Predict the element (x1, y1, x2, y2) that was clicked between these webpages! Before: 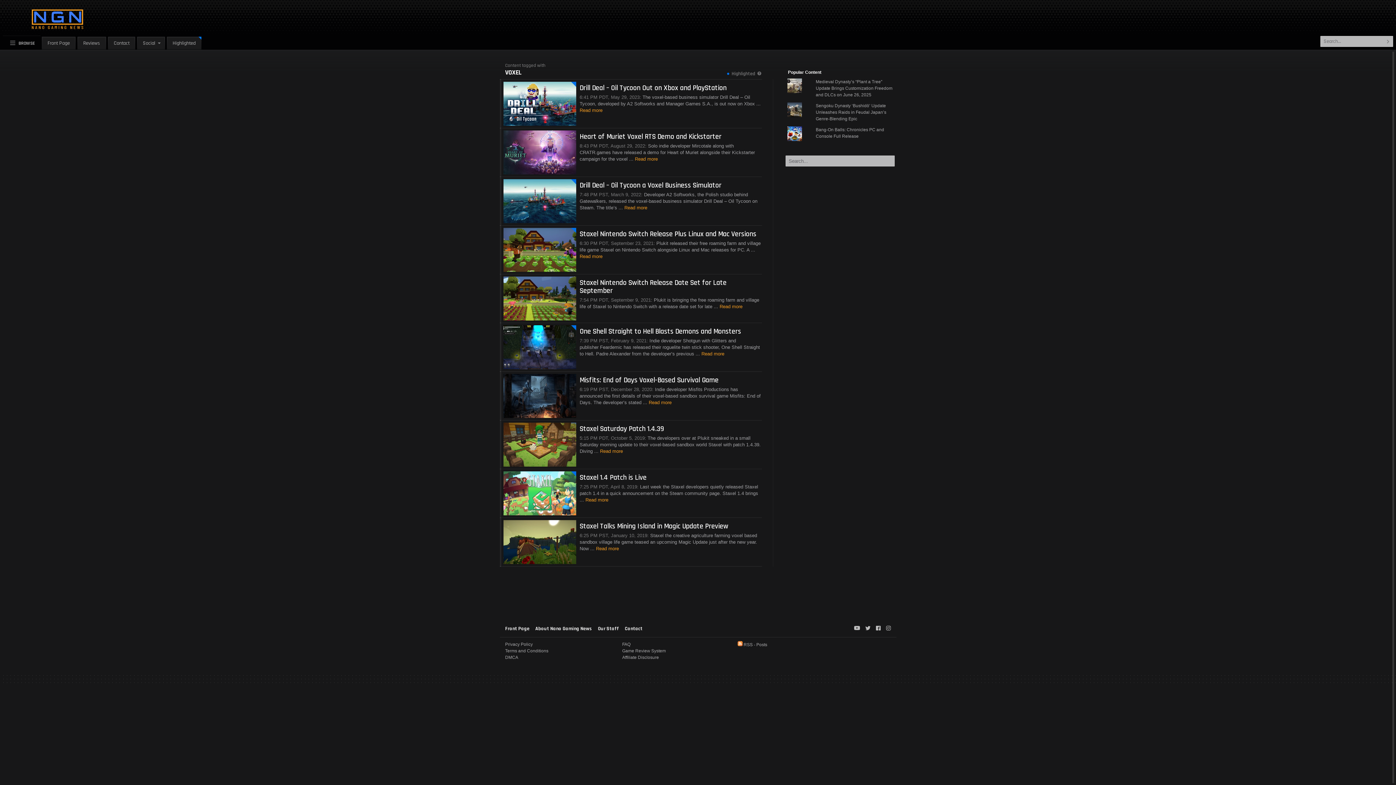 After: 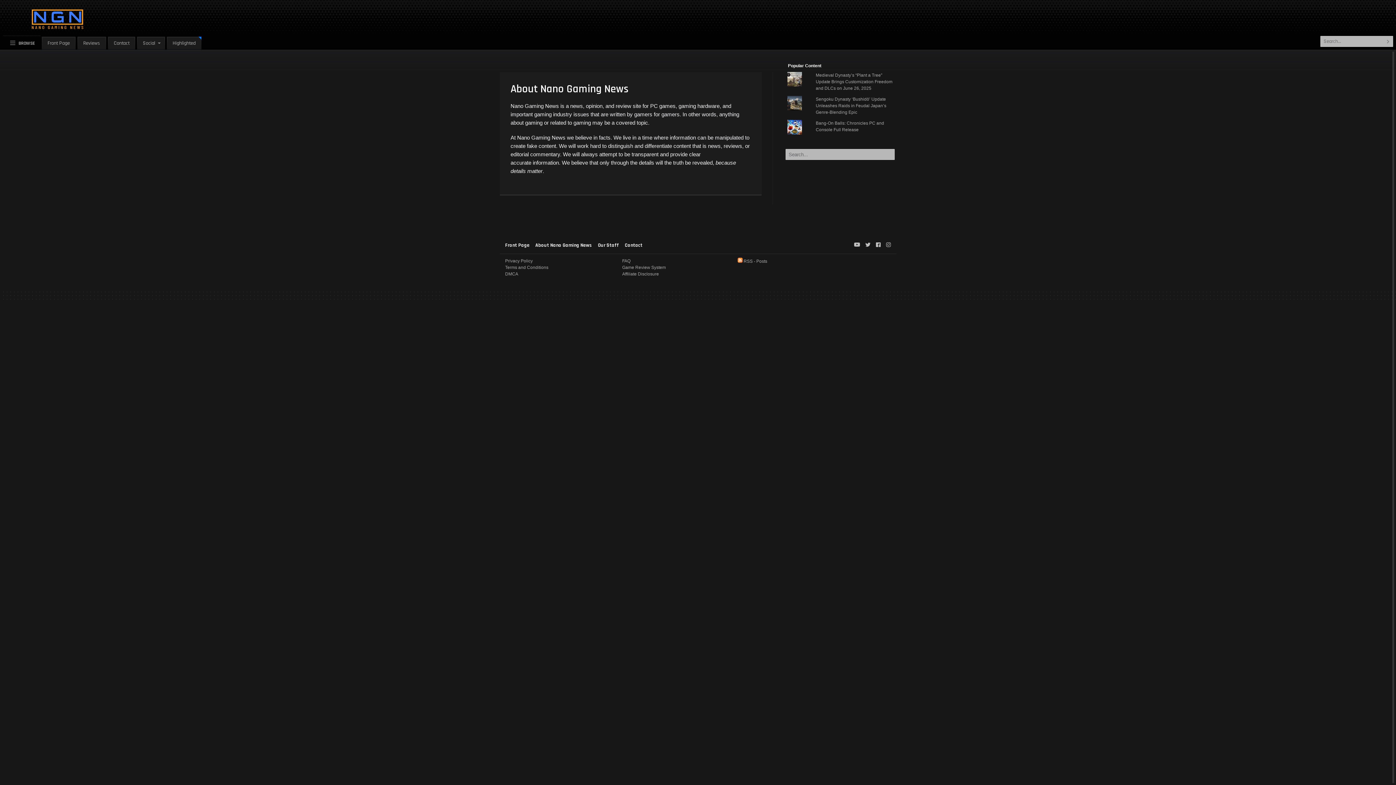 Action: bbox: (535, 625, 592, 632) label: About Nano Gaming News